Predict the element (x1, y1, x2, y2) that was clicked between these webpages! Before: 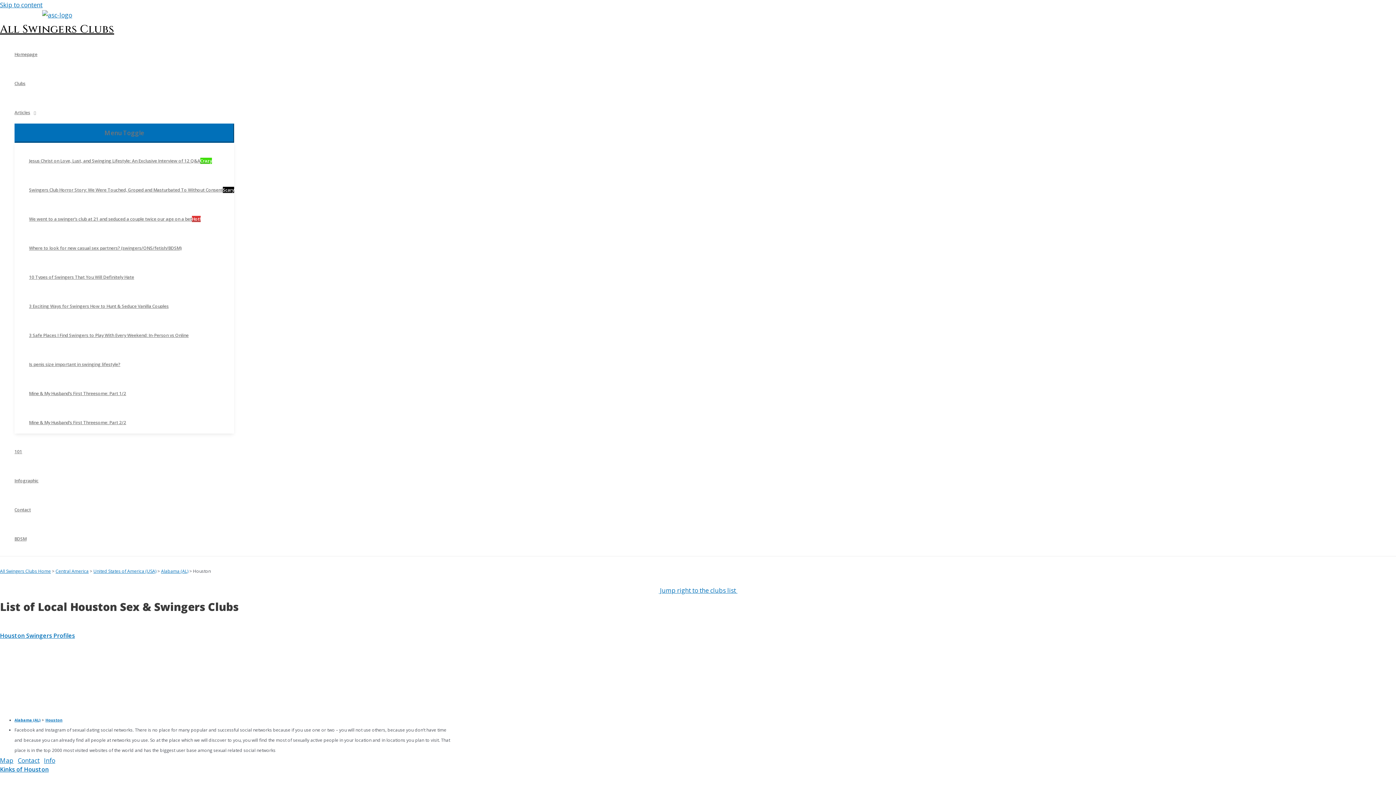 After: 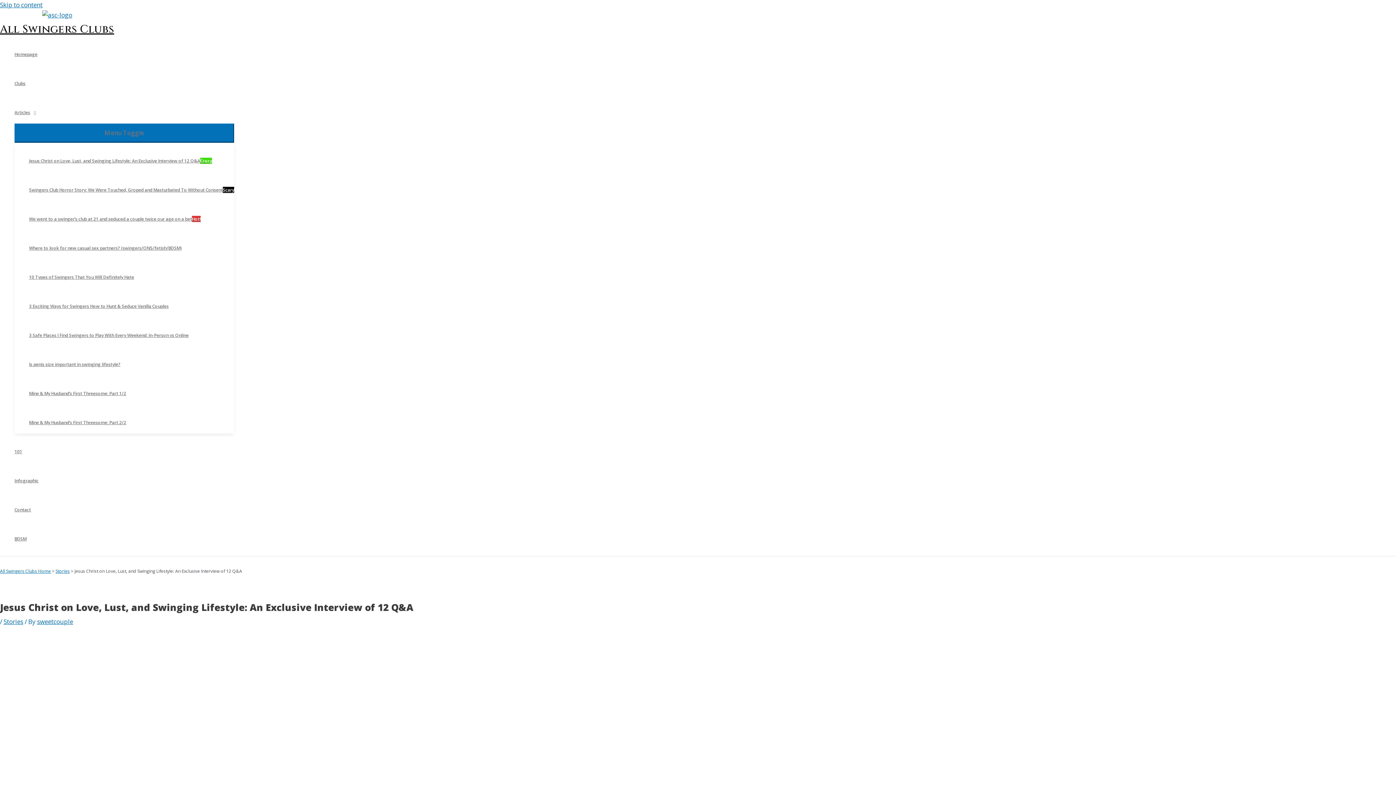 Action: bbox: (29, 142, 234, 172) label: Jesus Christ on Love, Lust, and Swinging Lifestyle: An Exclusive Interview of 12 Q&ACrazy